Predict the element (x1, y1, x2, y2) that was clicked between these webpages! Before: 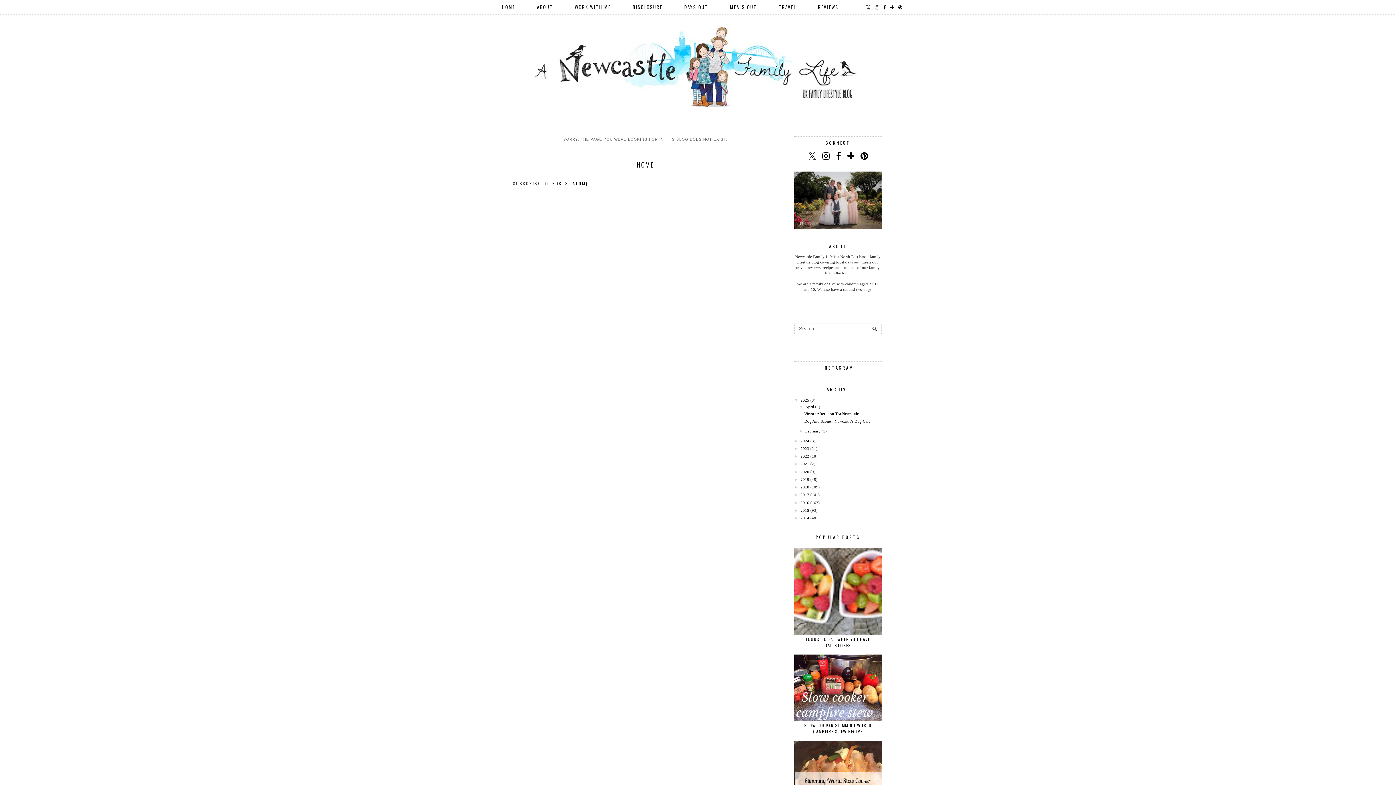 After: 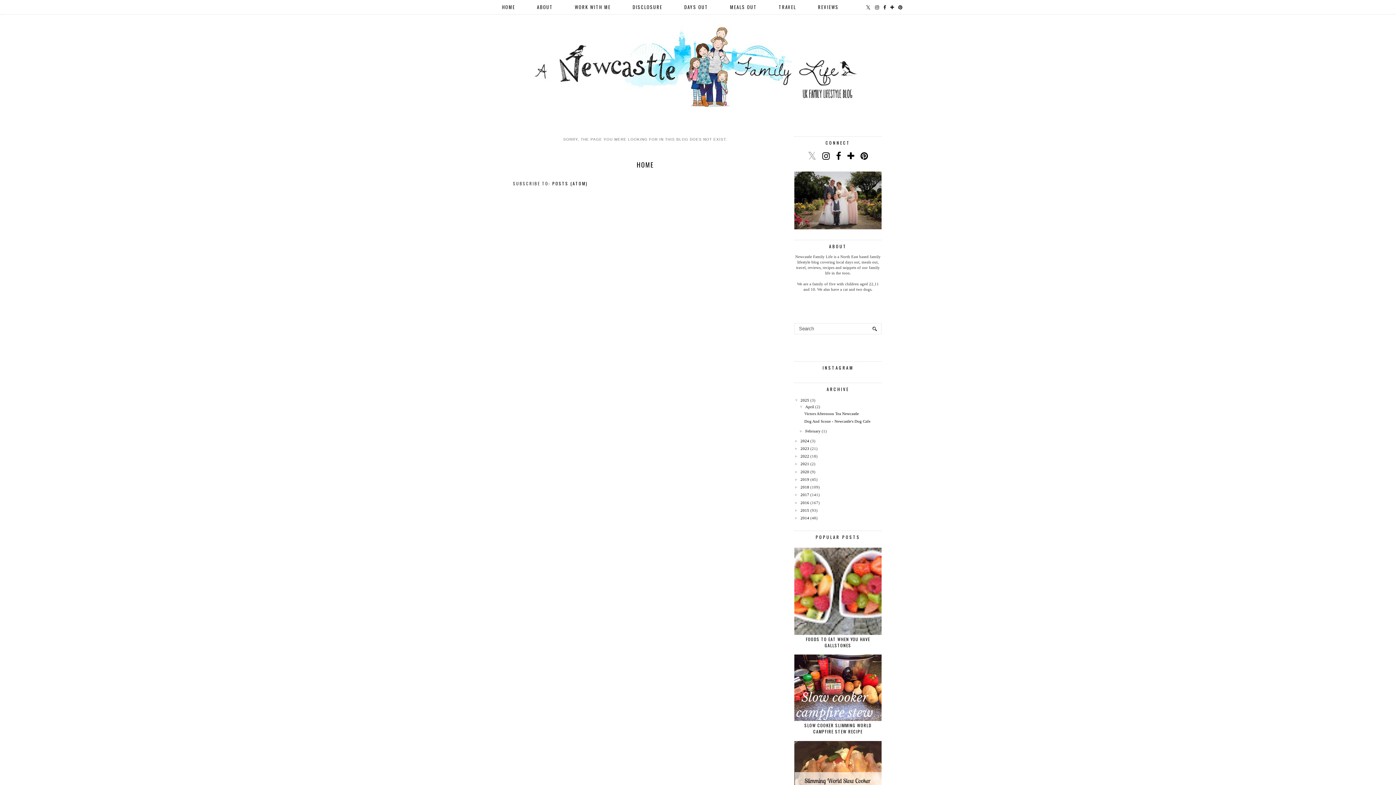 Action: bbox: (808, 151, 816, 161)